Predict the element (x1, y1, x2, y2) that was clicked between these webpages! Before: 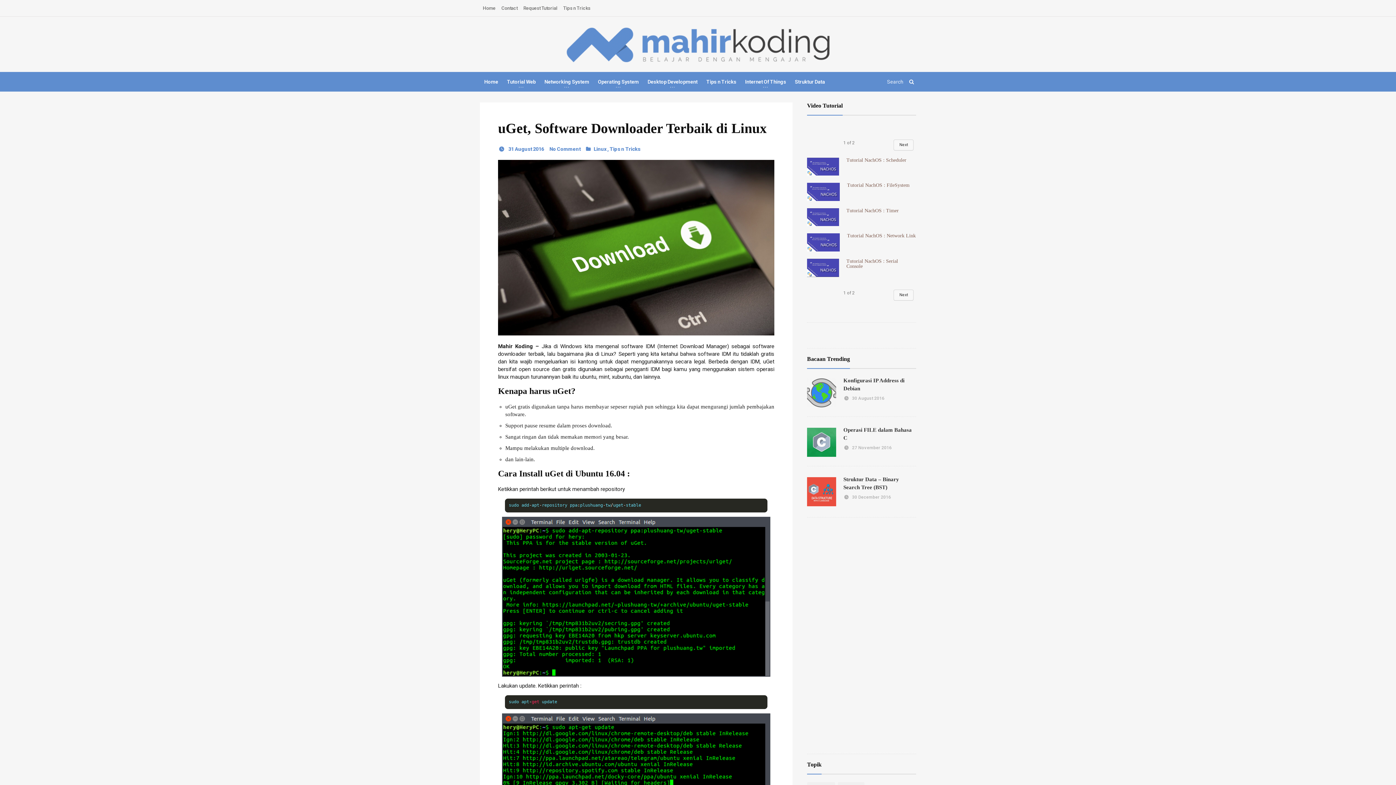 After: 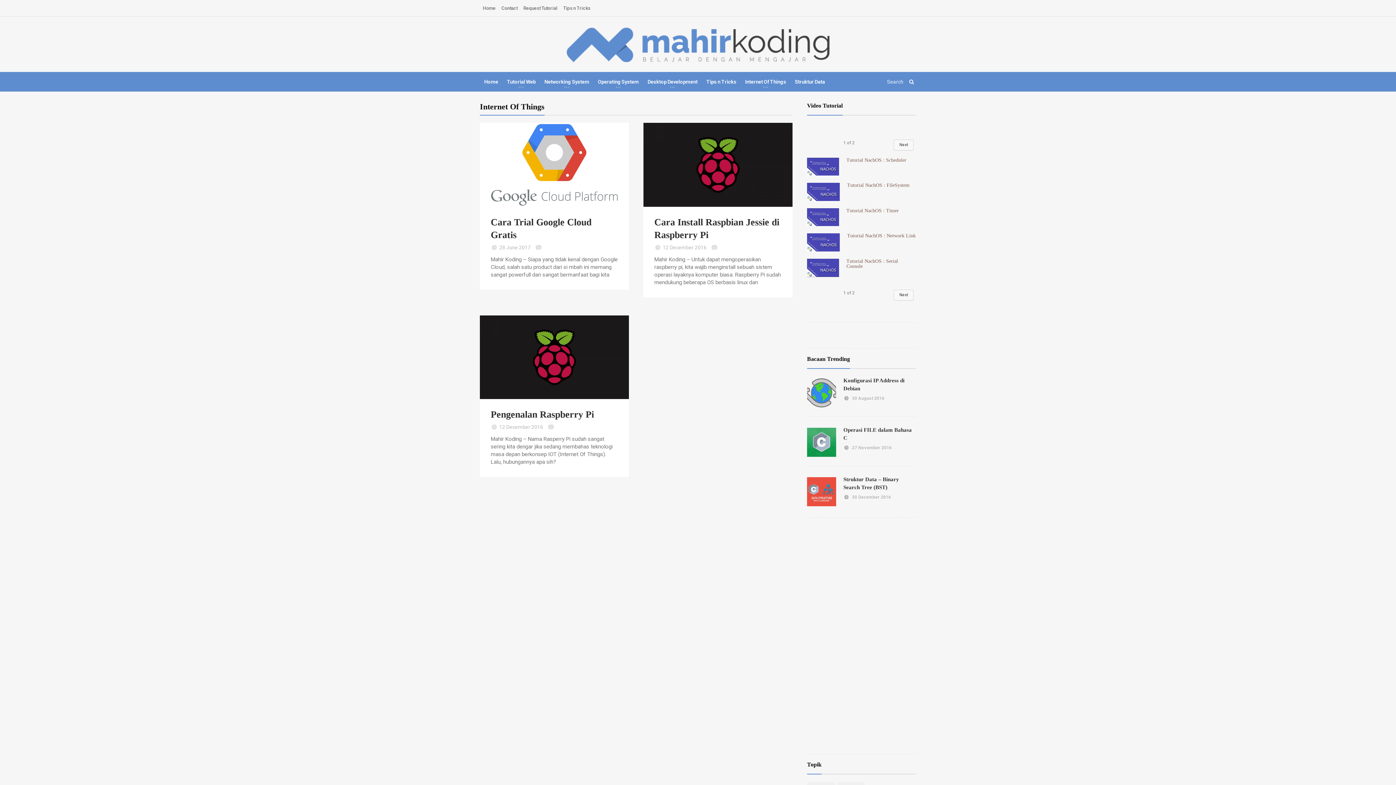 Action: label: Internet Of Things bbox: (740, 72, 790, 91)